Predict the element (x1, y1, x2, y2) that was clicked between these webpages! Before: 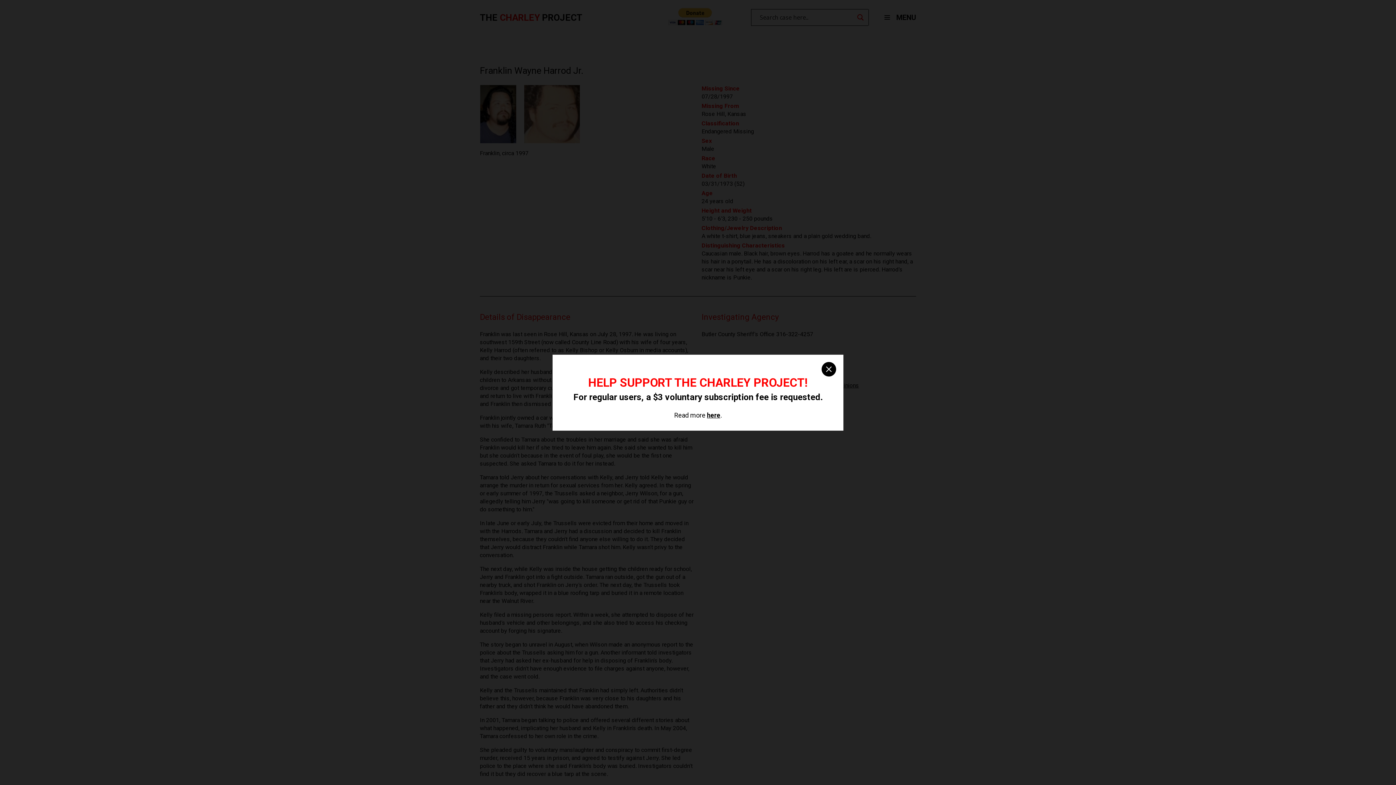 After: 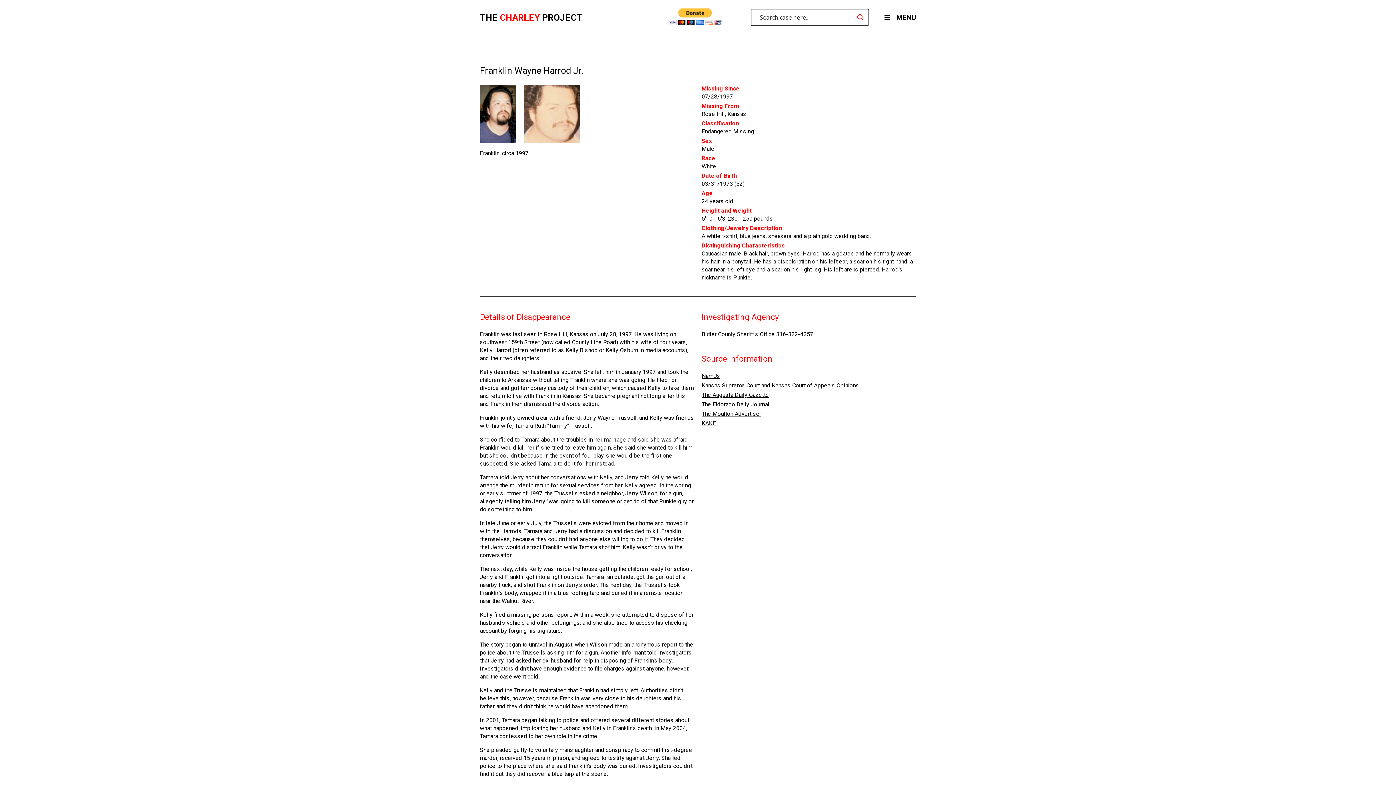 Action: bbox: (821, 362, 836, 376) label: close